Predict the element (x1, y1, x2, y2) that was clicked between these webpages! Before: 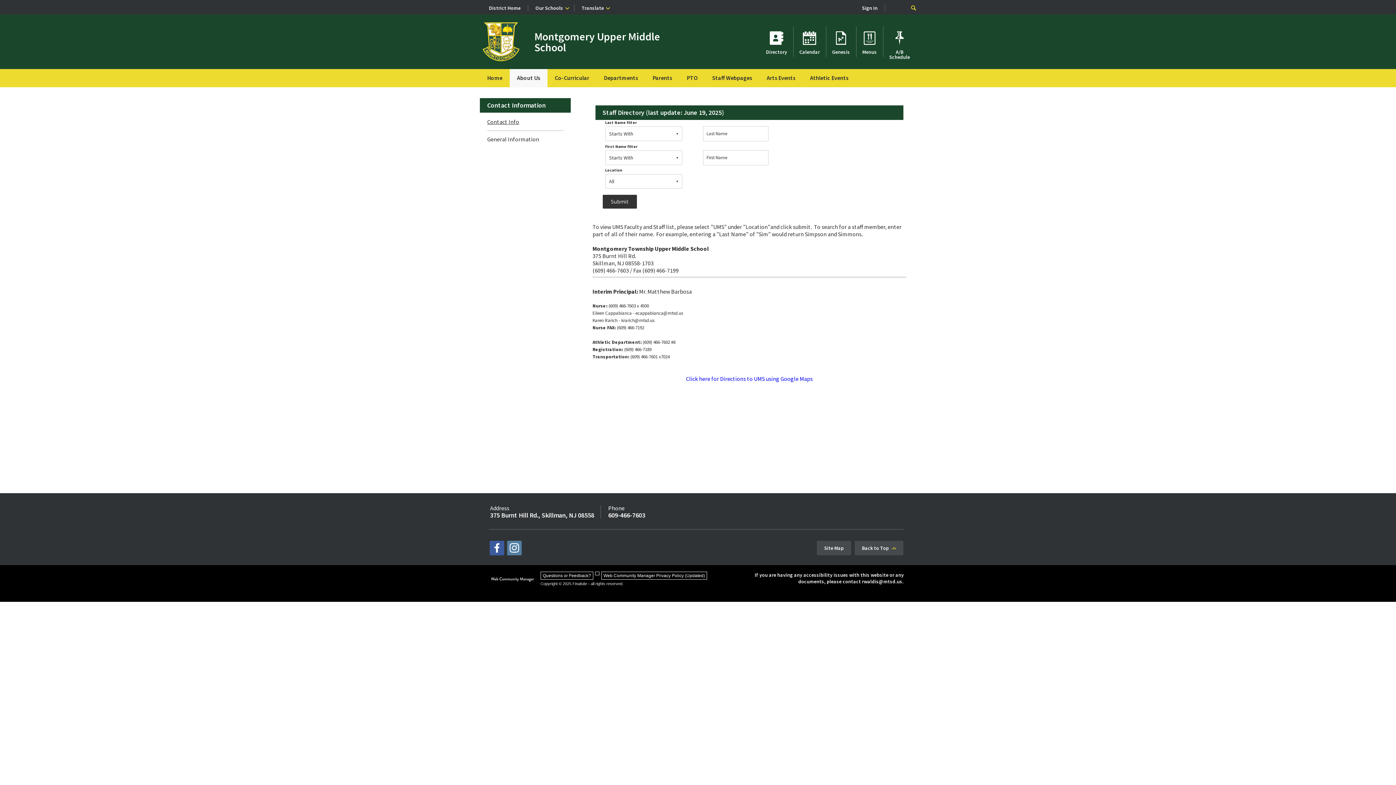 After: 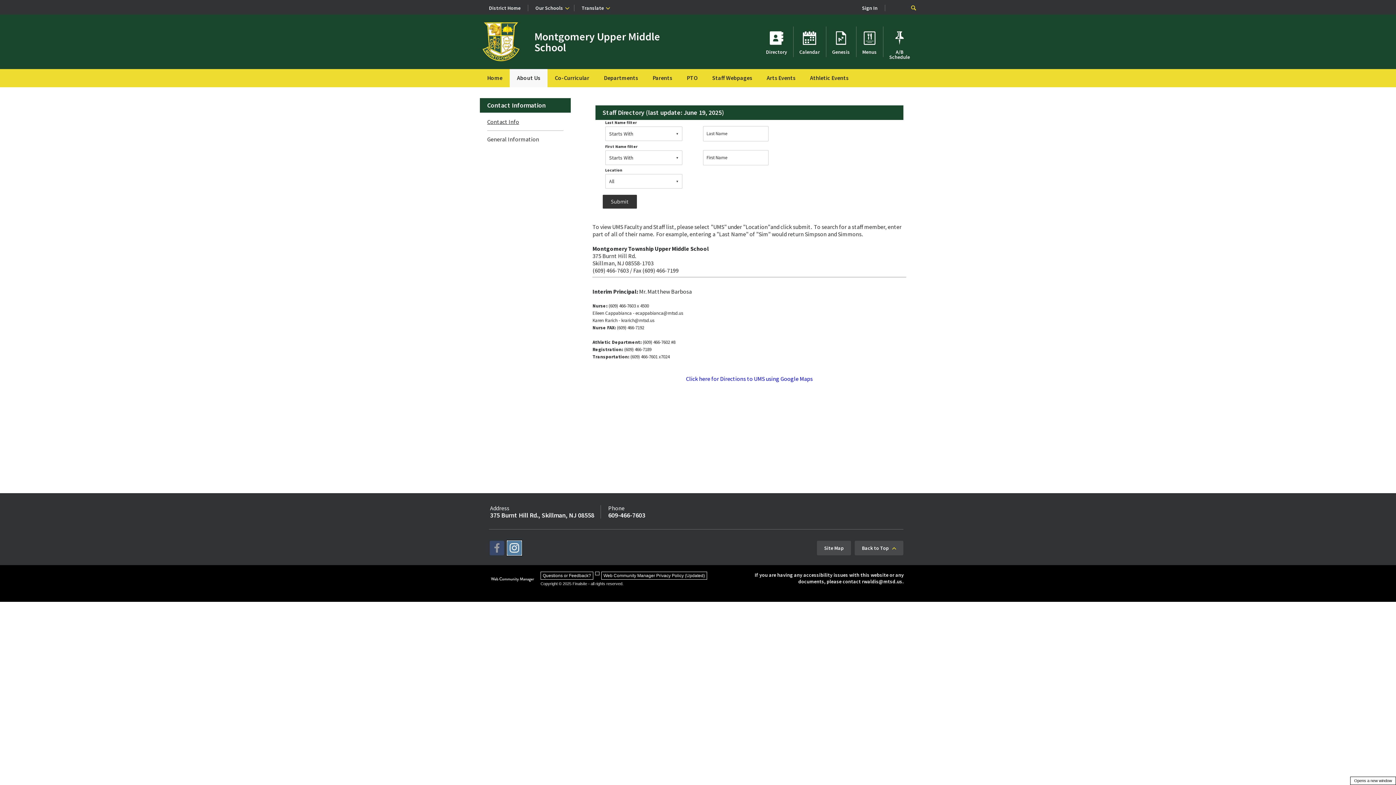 Action: bbox: (507, 541, 521, 555) label: instagram - Opens a new window